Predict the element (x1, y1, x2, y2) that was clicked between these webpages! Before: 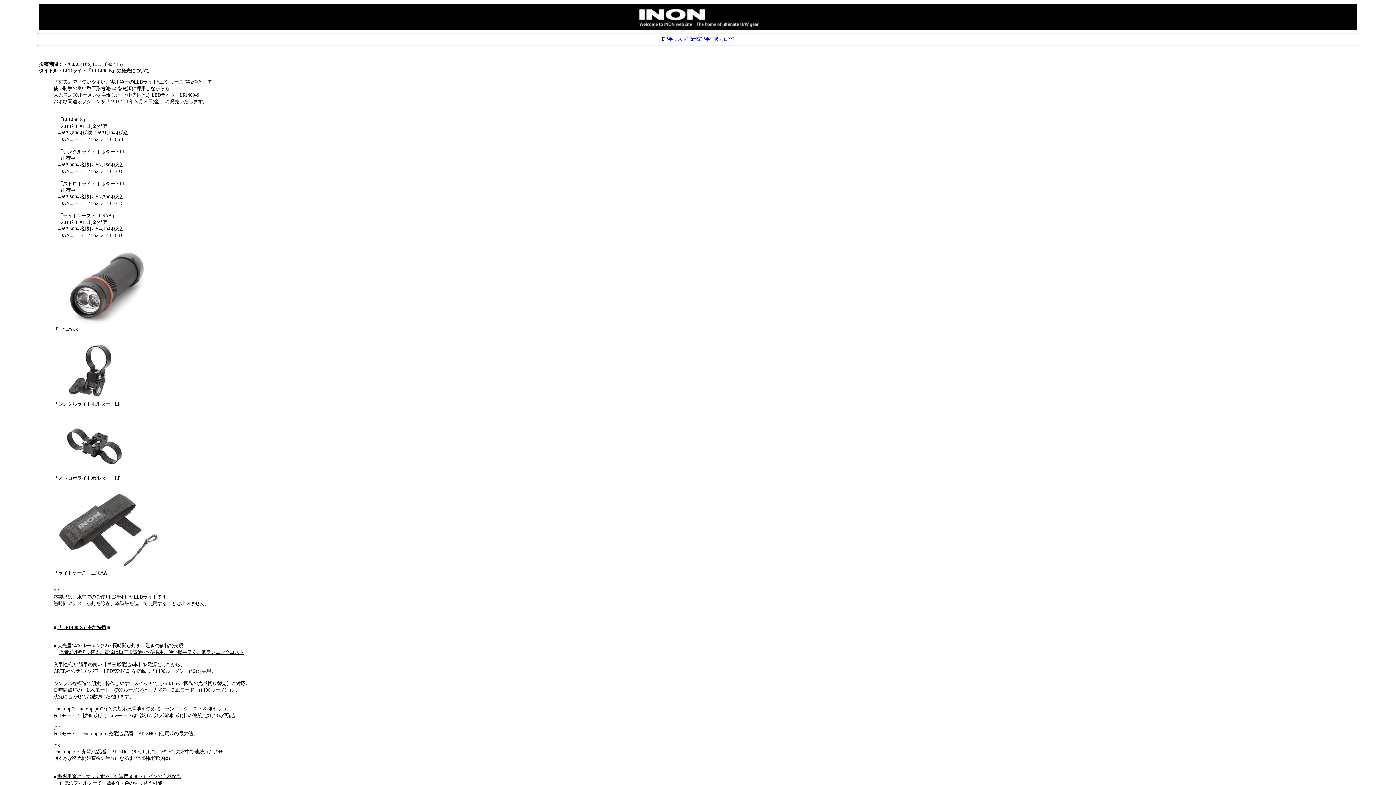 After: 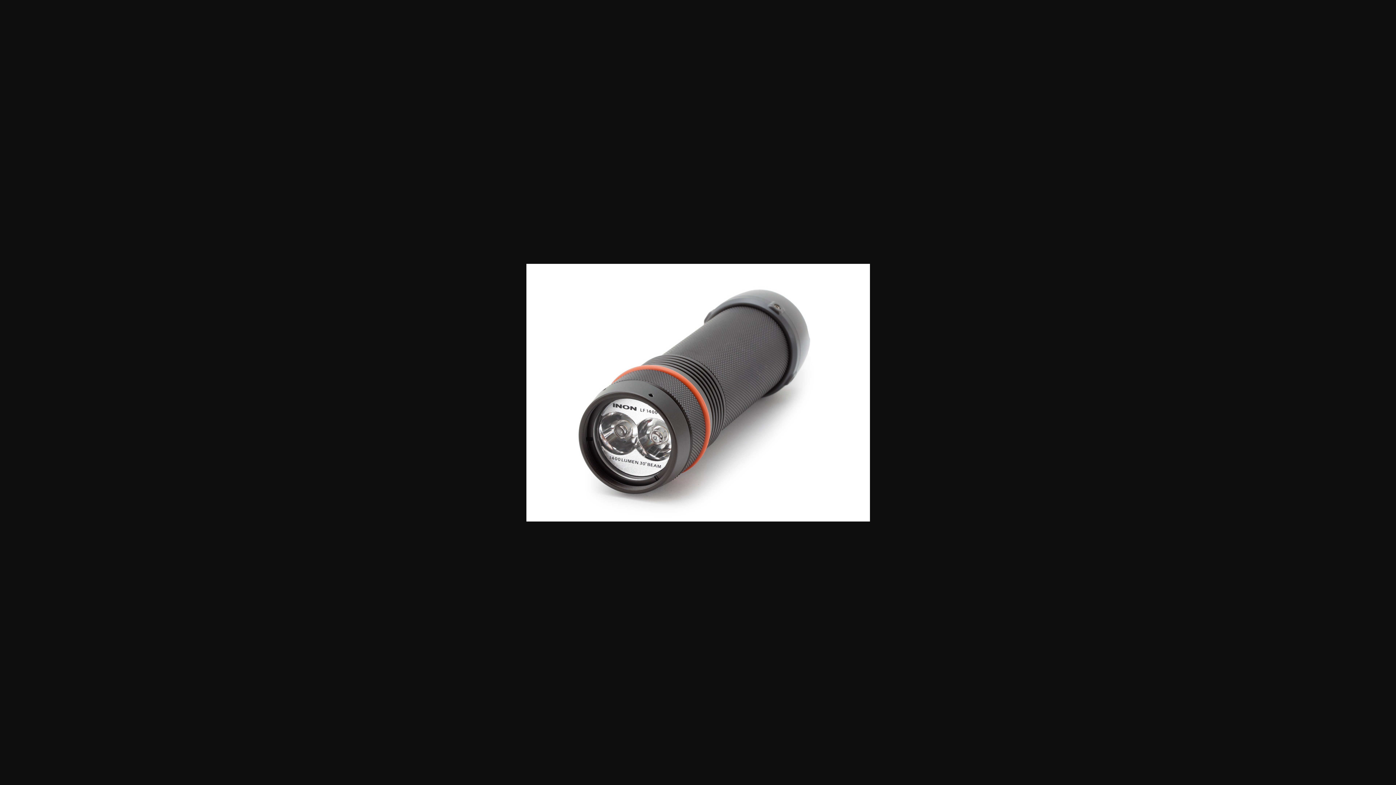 Action: bbox: (53, 322, 163, 327)